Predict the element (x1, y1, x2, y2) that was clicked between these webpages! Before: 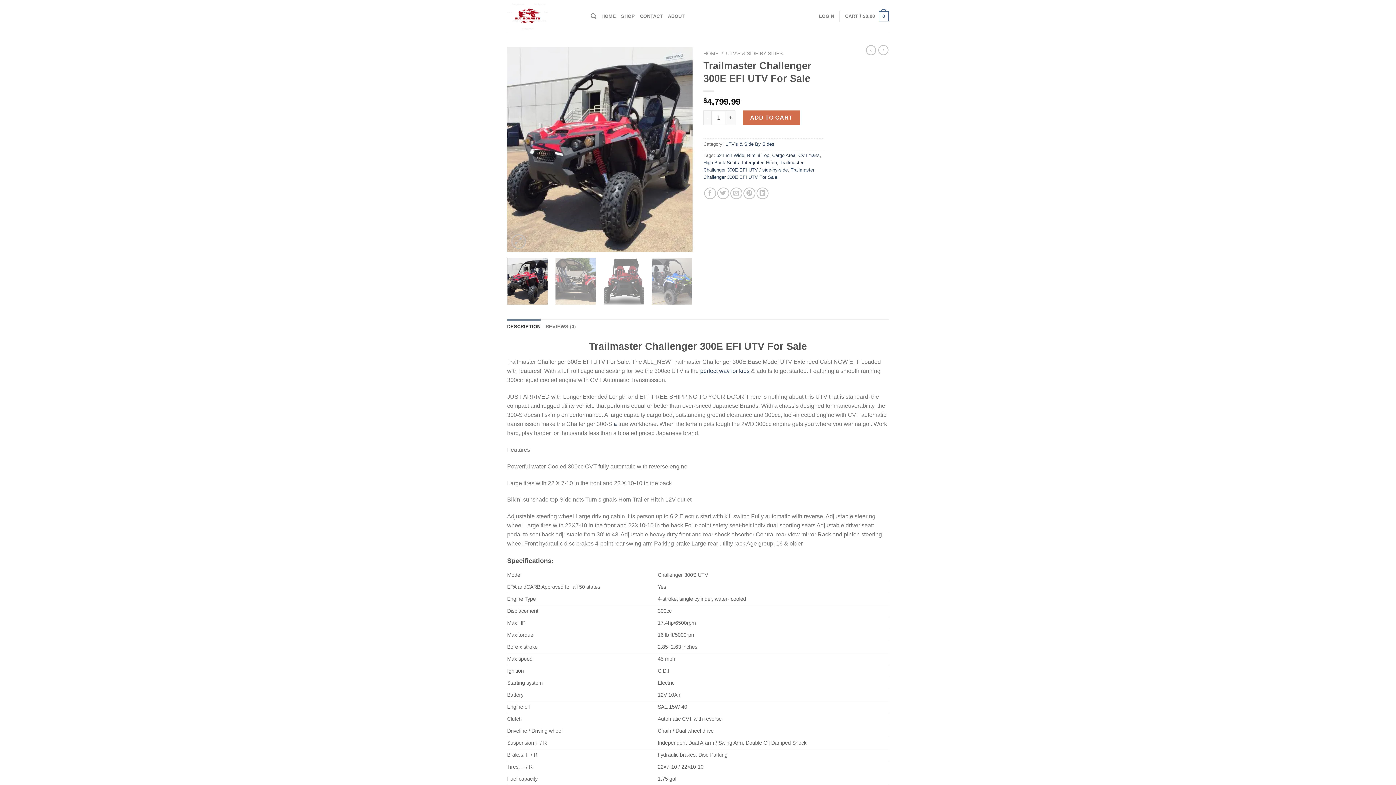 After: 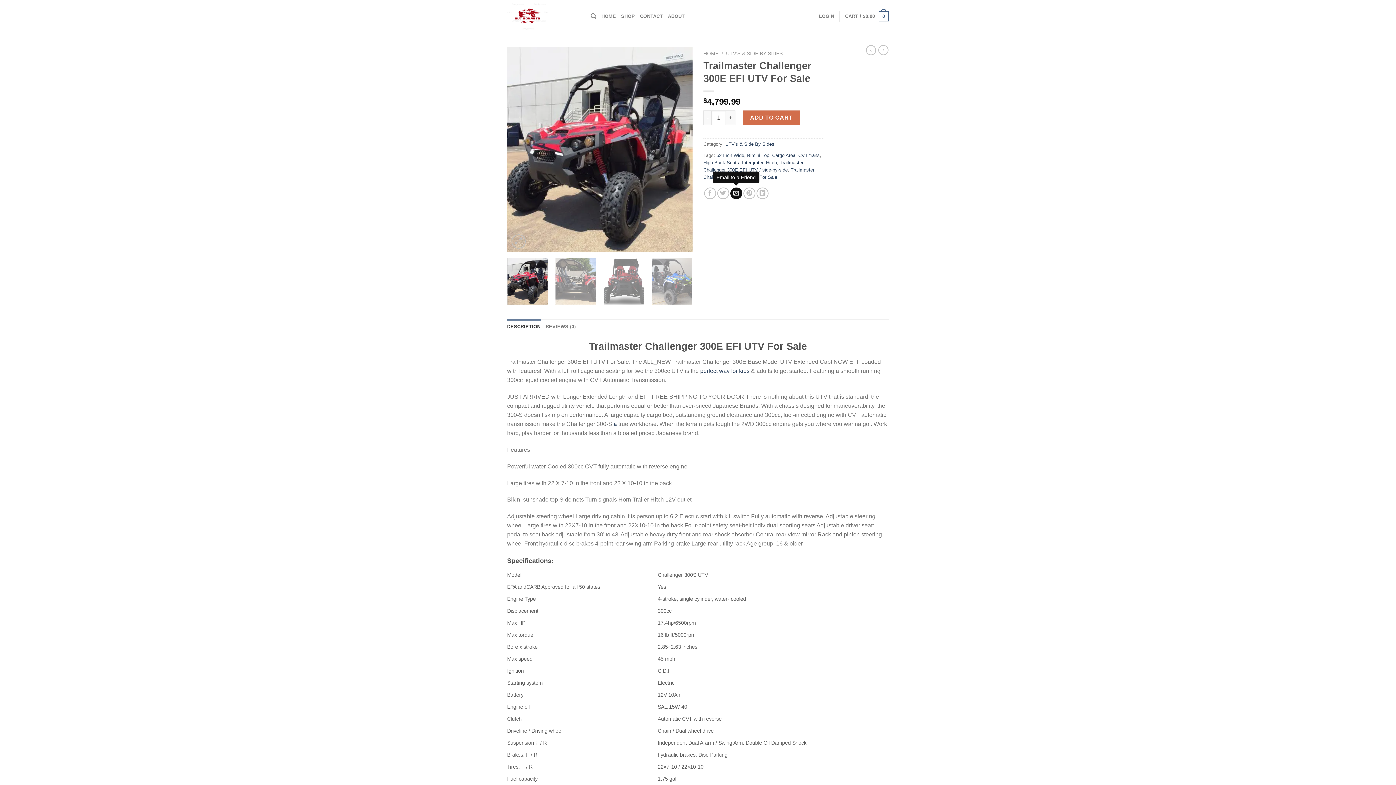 Action: bbox: (730, 187, 742, 199)